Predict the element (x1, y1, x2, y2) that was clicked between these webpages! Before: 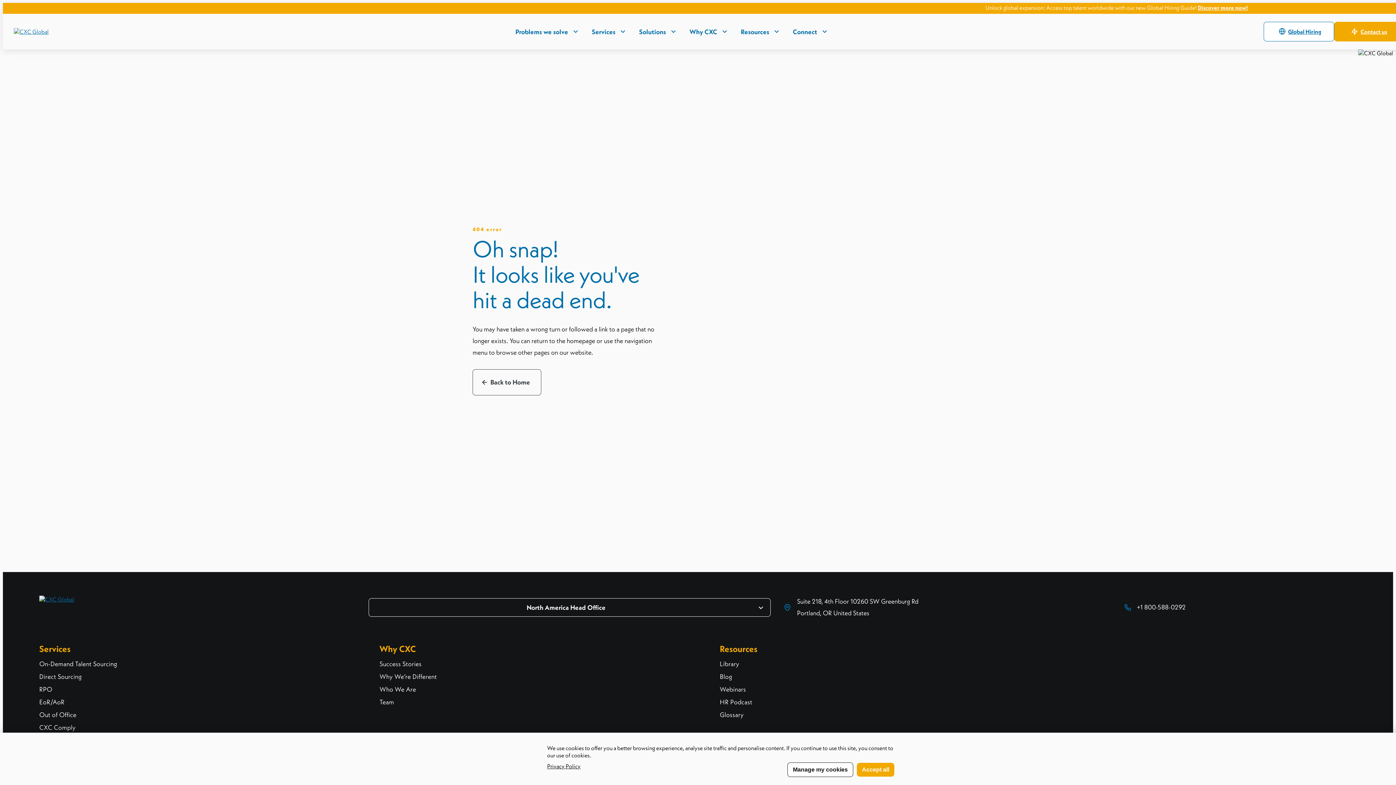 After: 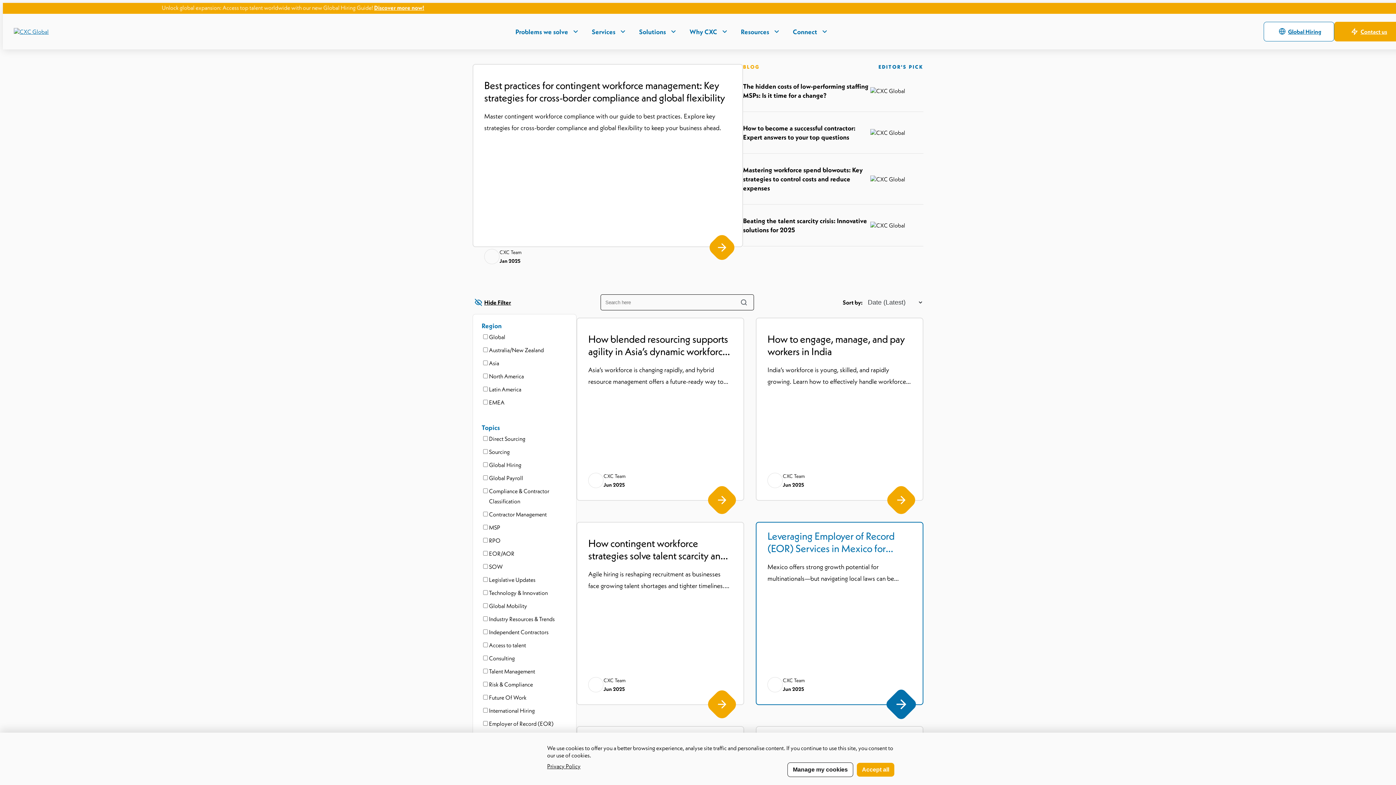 Action: label: Blog bbox: (720, 672, 1049, 681)